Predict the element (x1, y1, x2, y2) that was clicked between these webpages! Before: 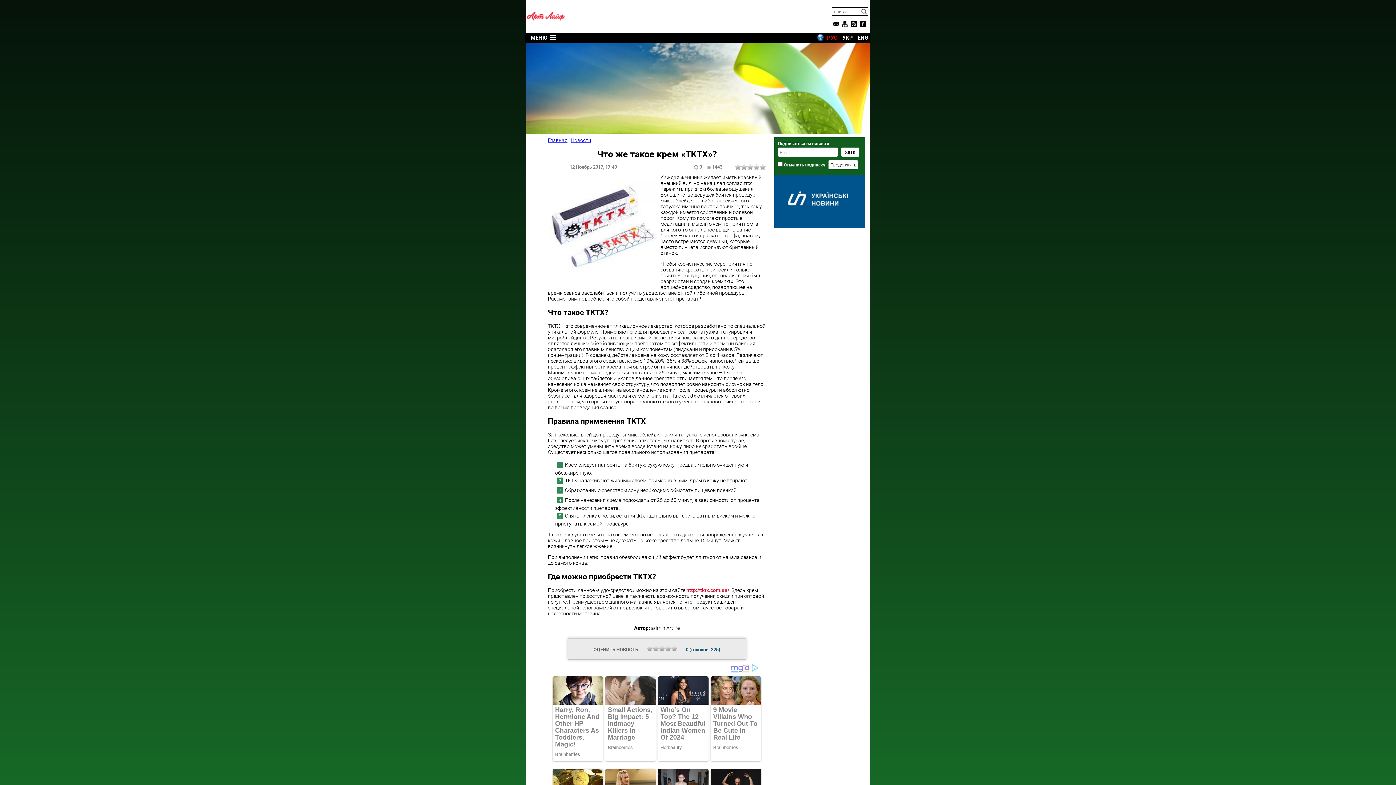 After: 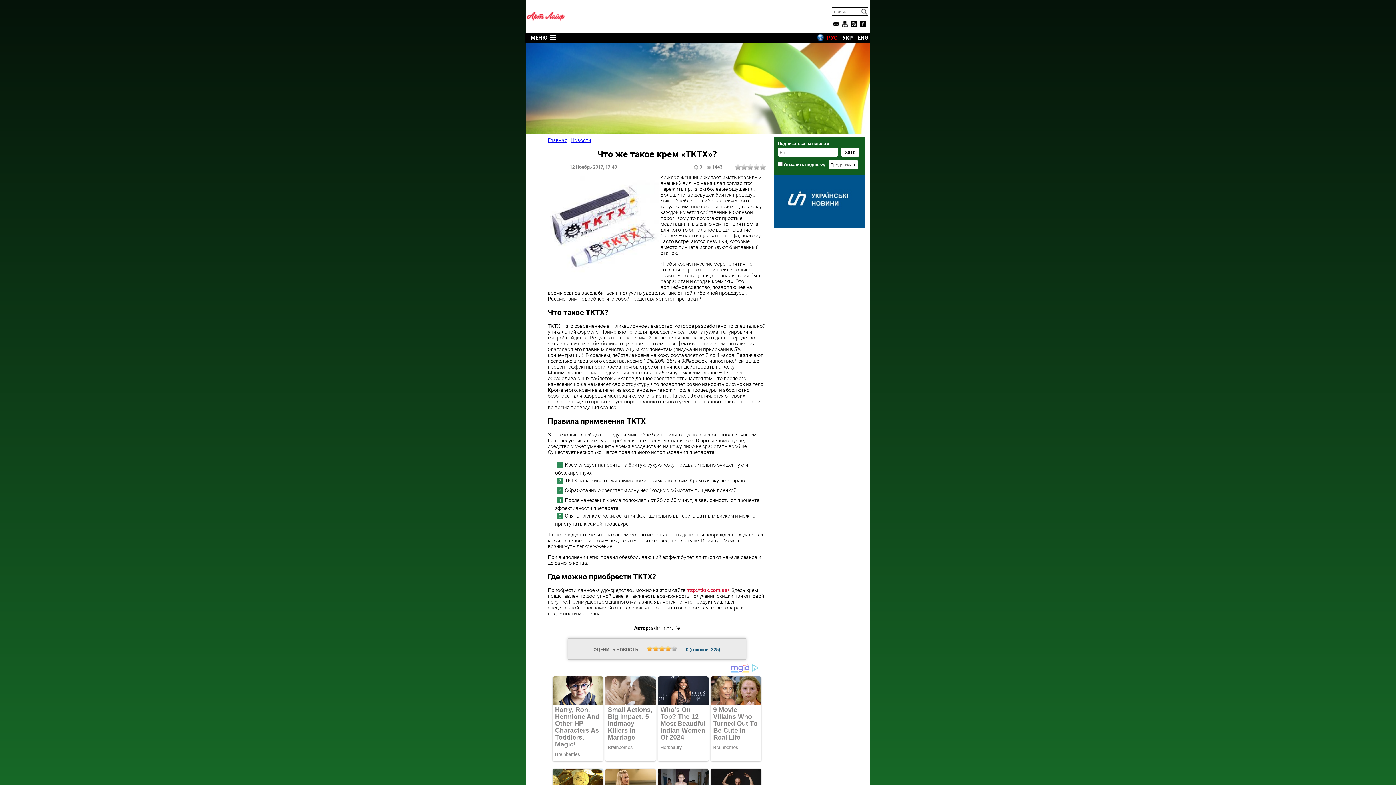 Action: label: 4 bbox: (665, 646, 671, 651)